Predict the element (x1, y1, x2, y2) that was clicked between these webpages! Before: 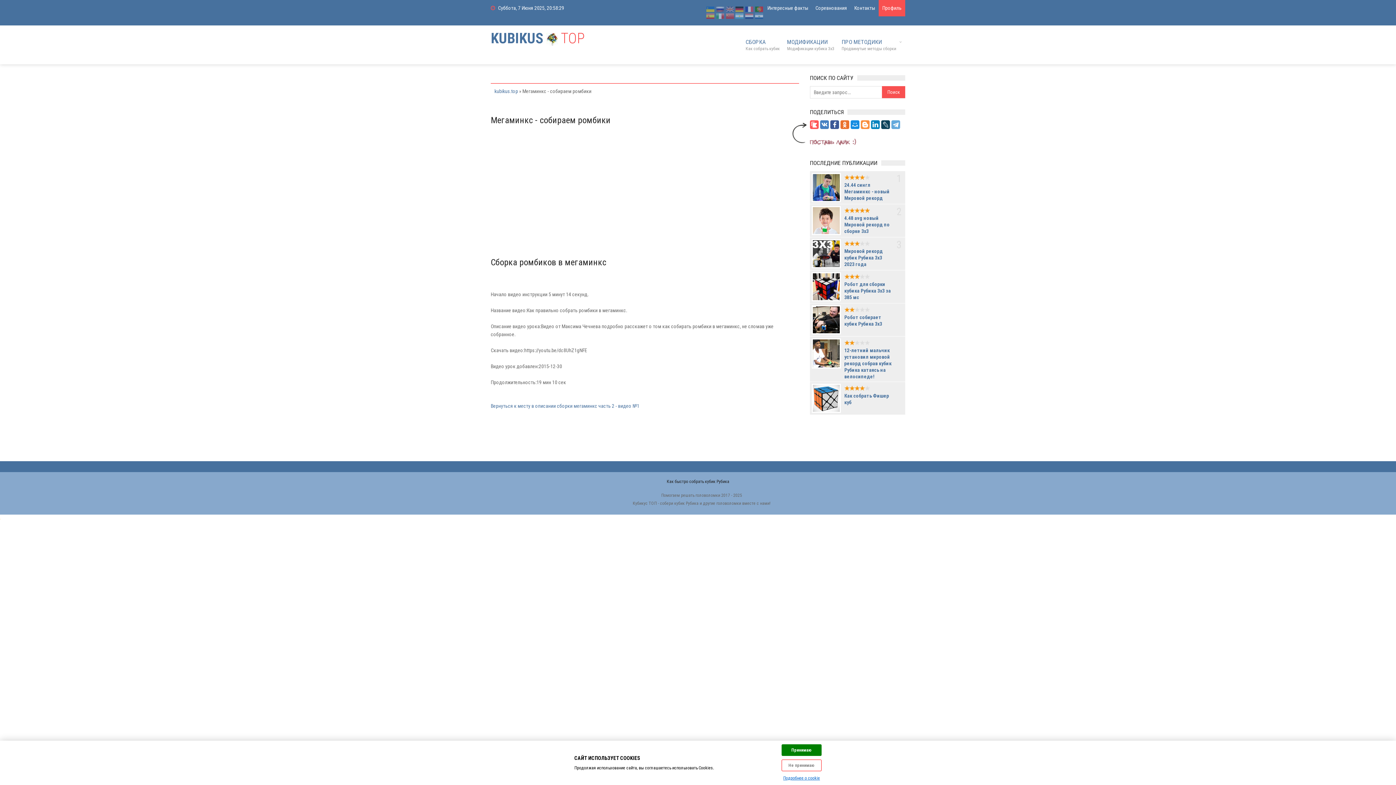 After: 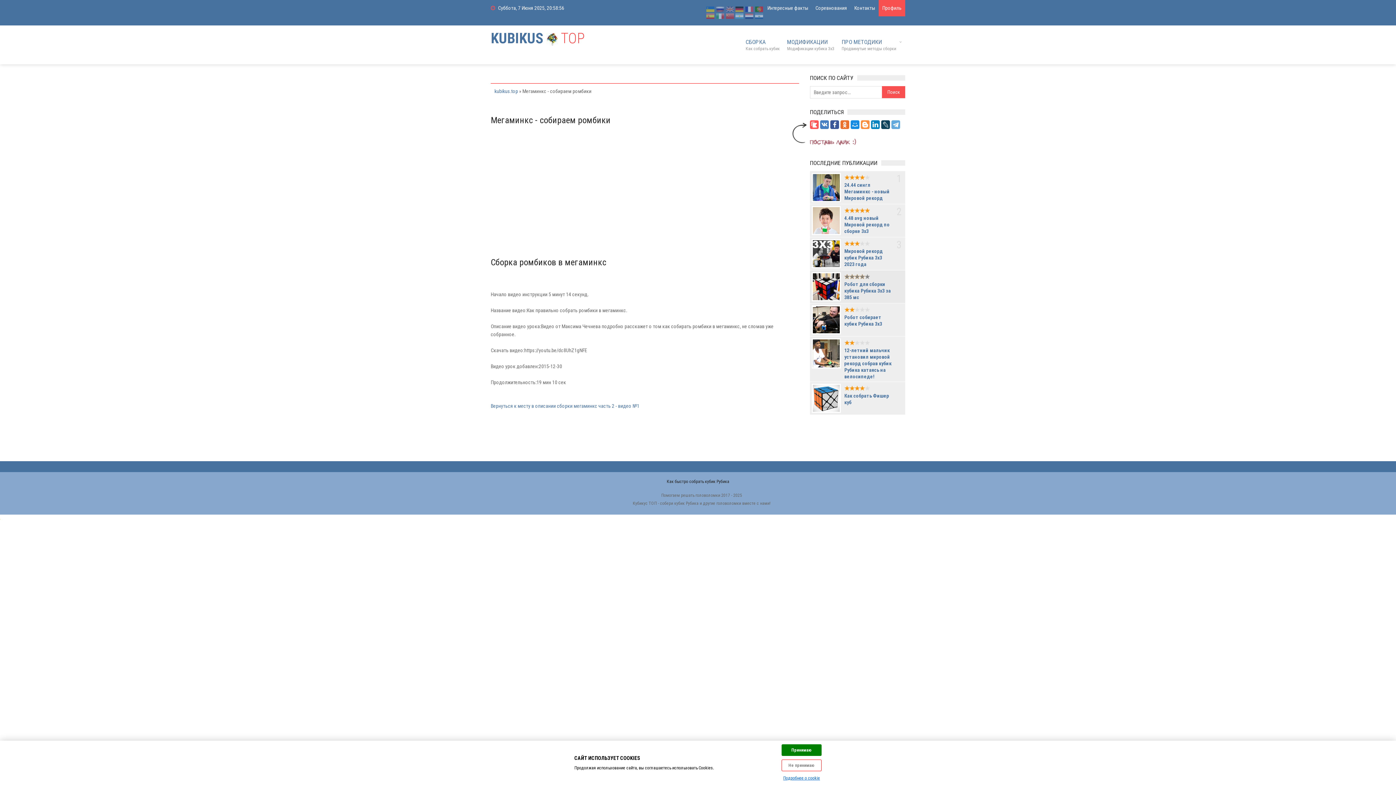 Action: bbox: (864, 274, 870, 279) label: 5